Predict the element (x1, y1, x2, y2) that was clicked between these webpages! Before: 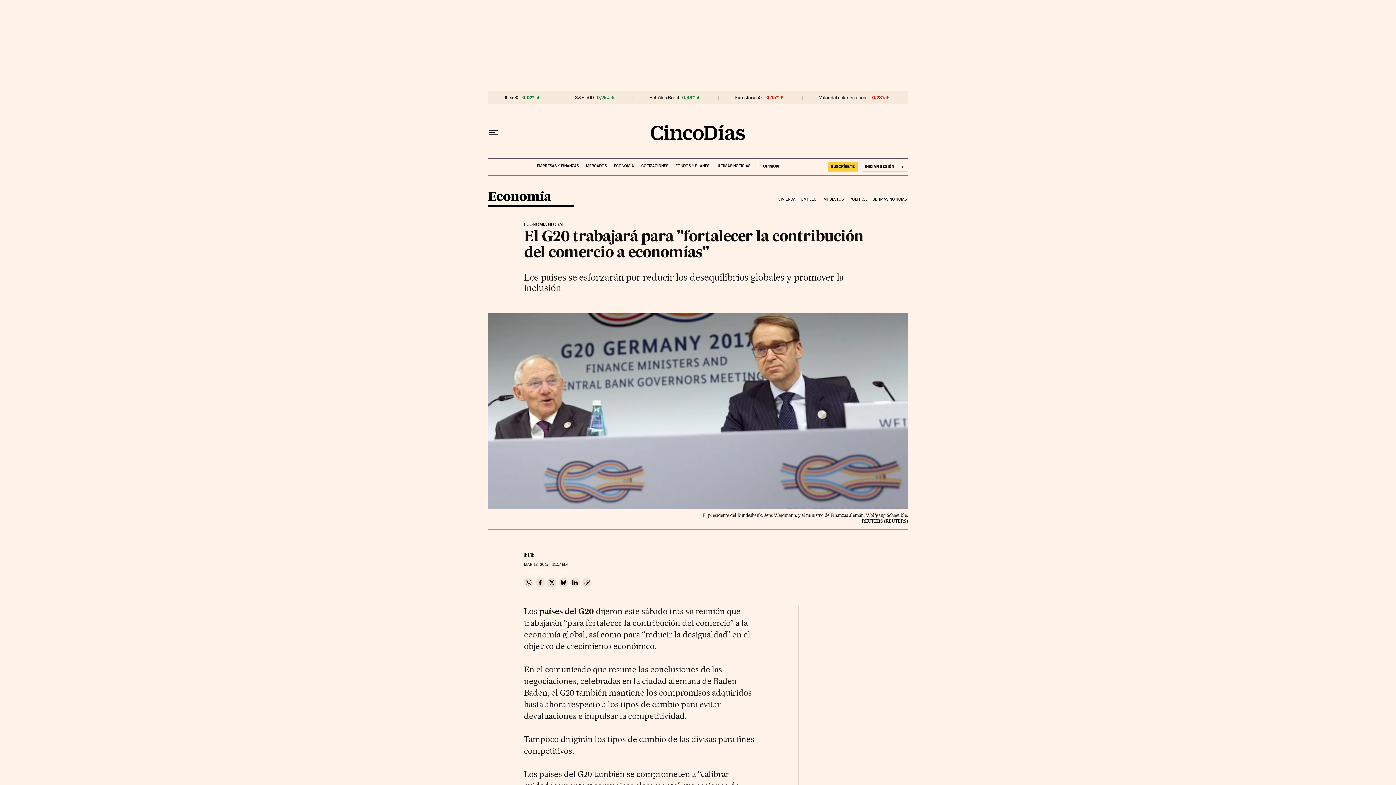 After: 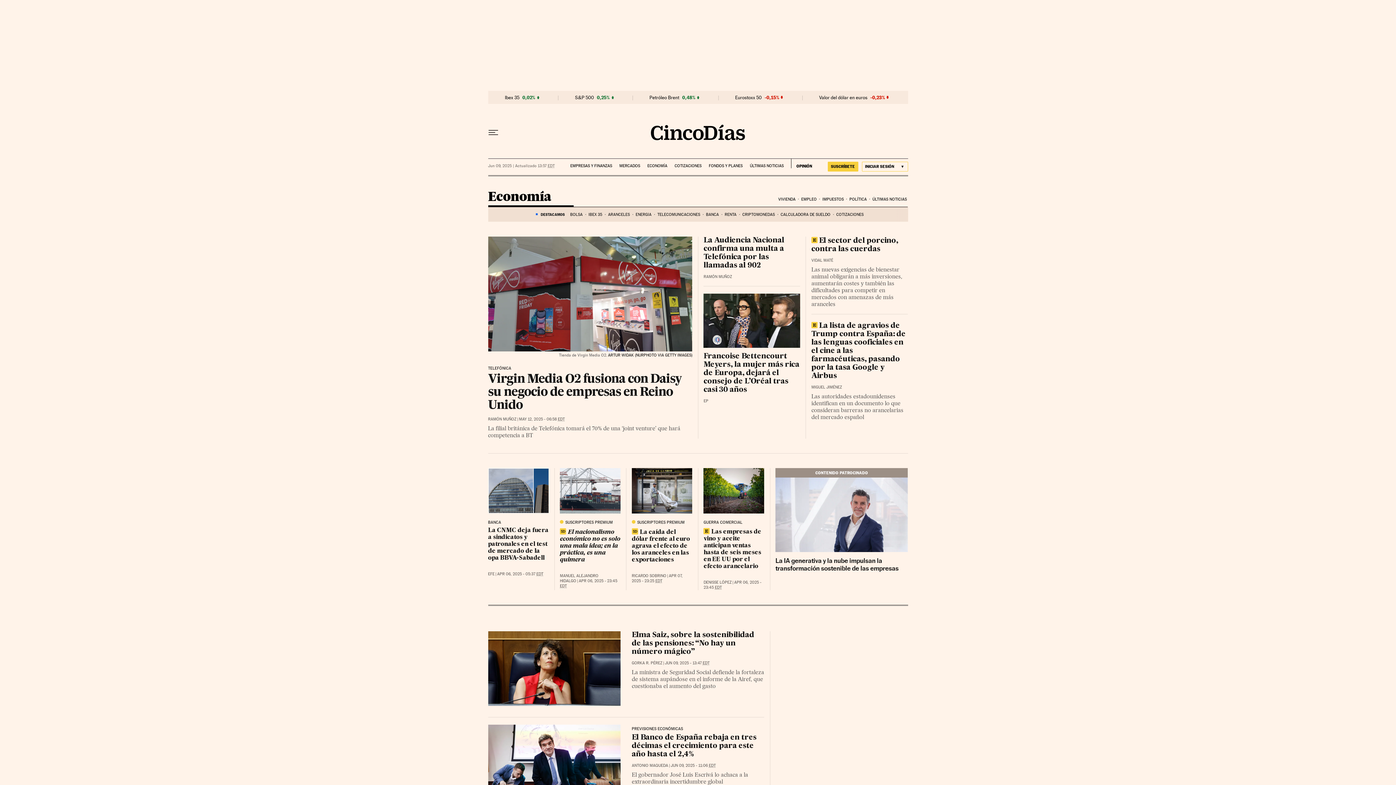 Action: label: Economía bbox: (488, 190, 551, 206)